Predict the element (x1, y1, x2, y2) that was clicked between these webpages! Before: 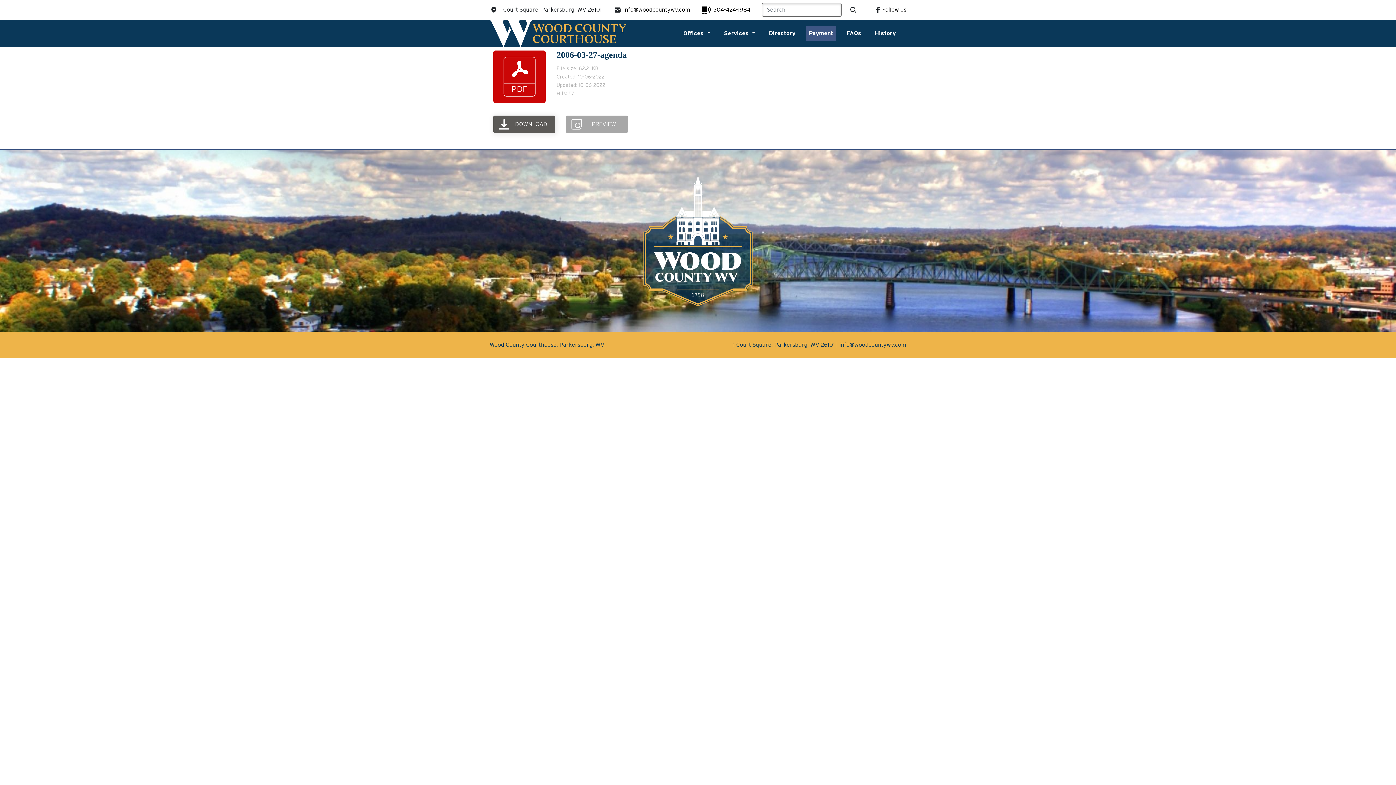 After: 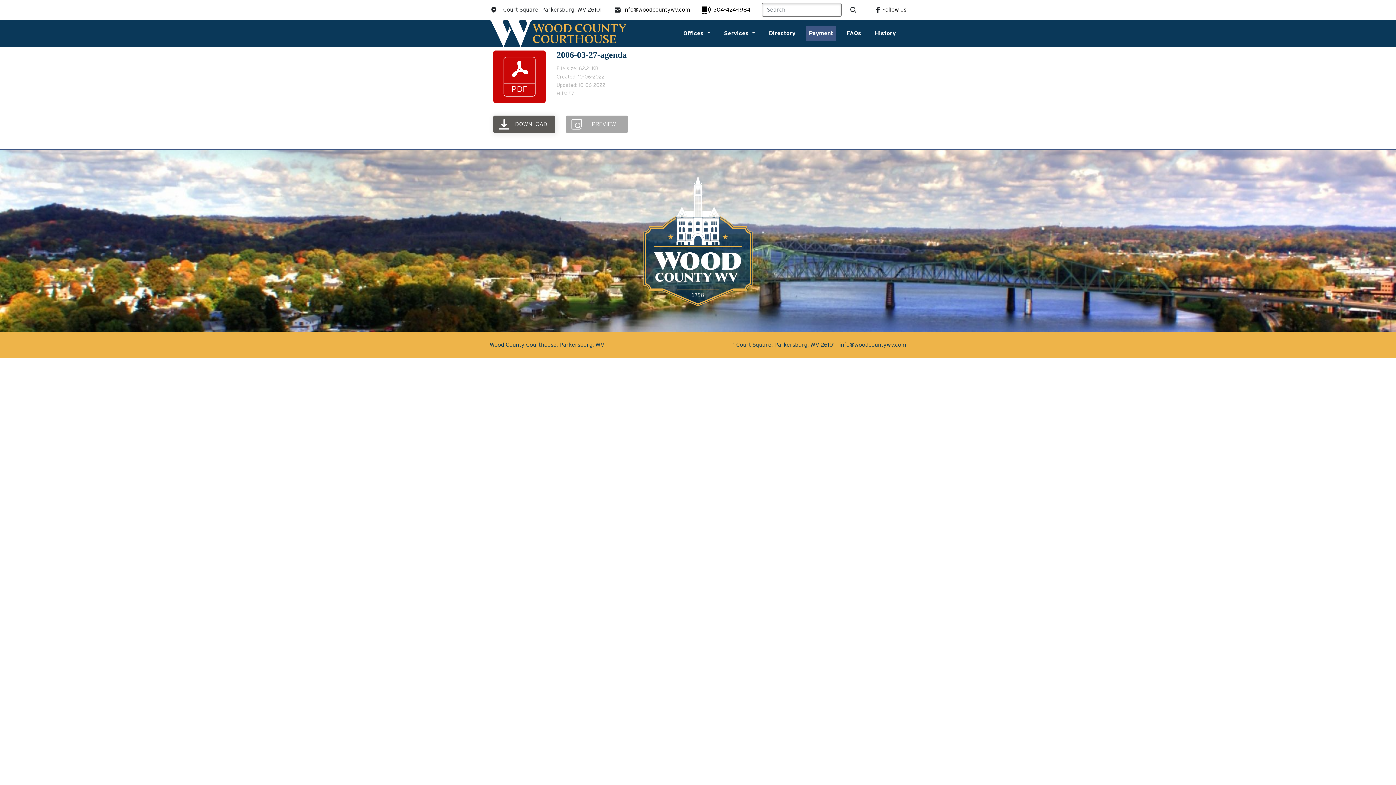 Action: label: Follow us bbox: (873, 6, 906, 12)